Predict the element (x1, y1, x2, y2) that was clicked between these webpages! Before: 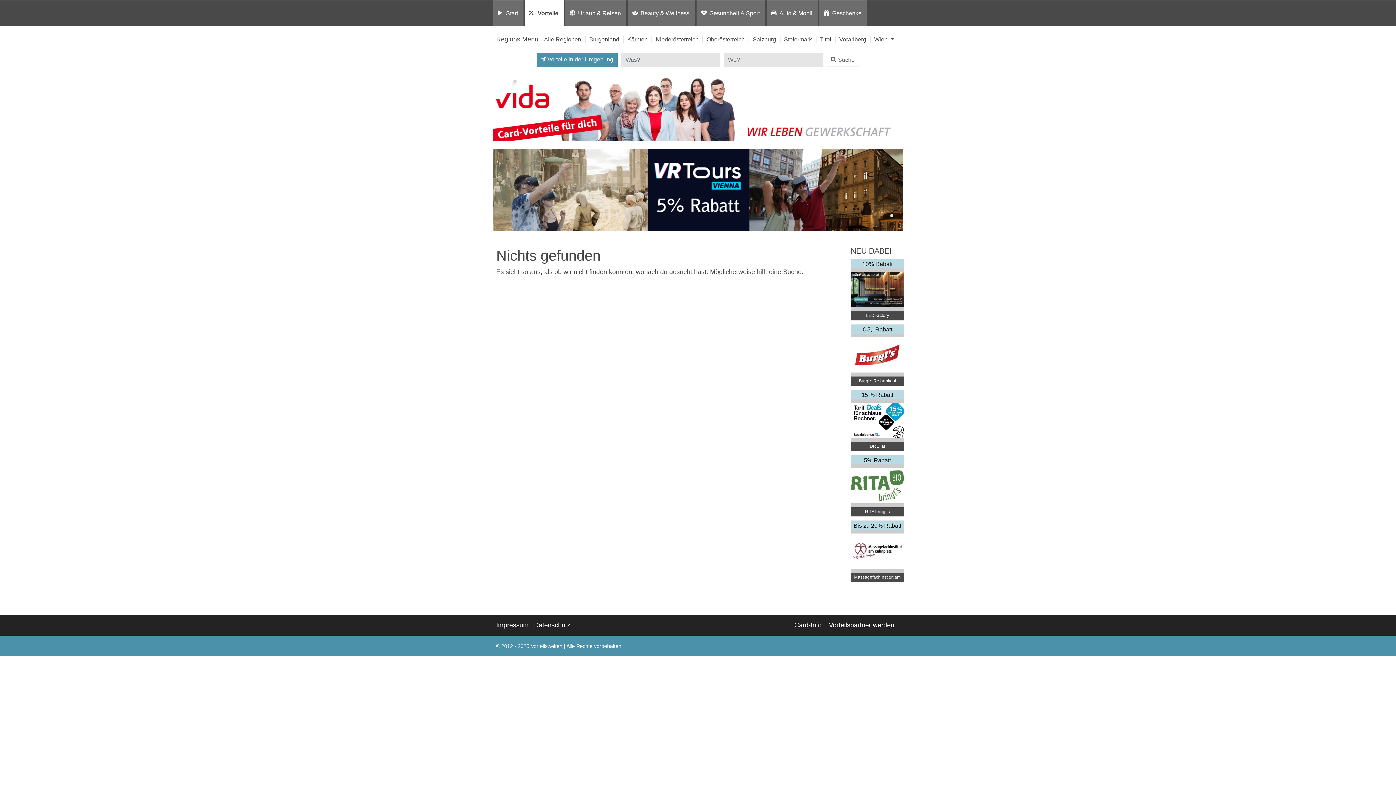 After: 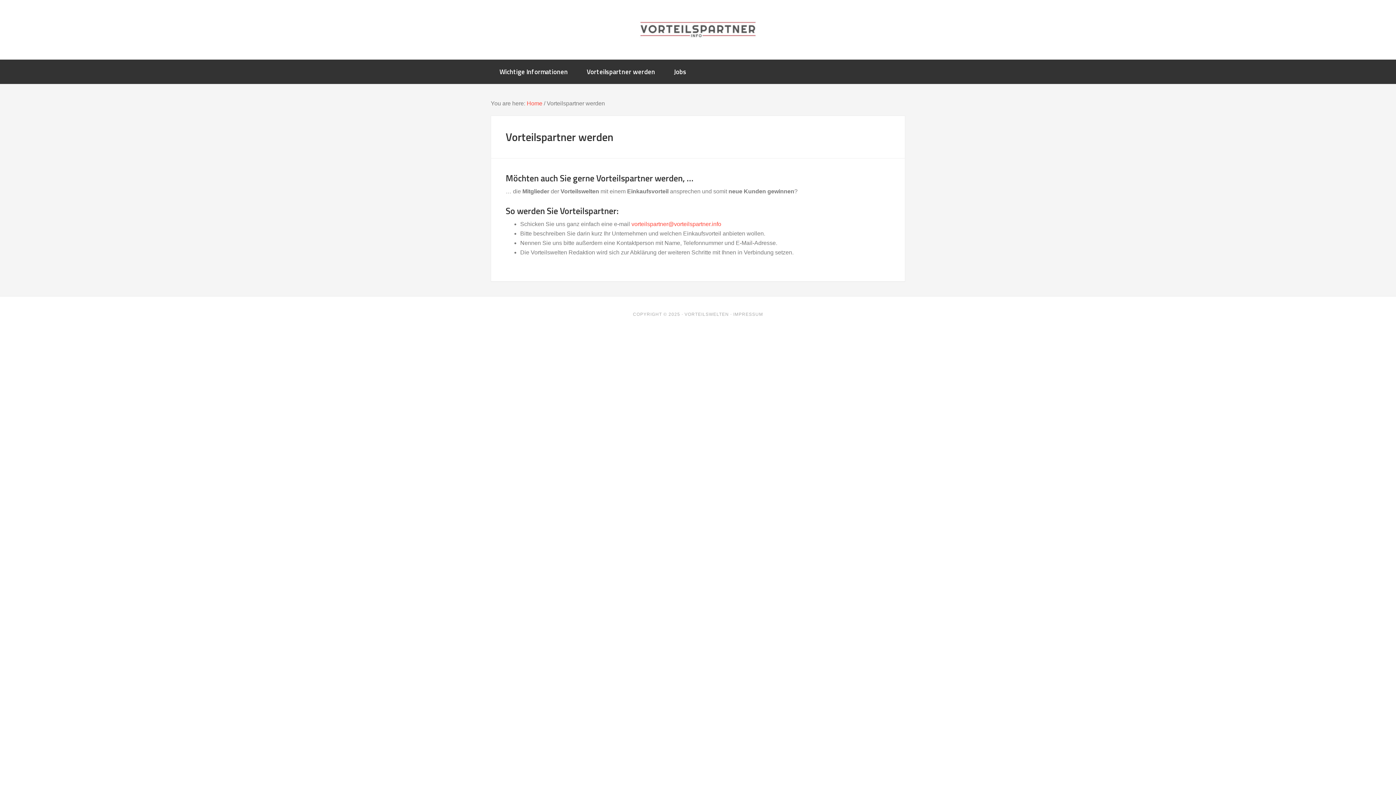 Action: bbox: (829, 620, 900, 630) label: Vorteilspartner werden